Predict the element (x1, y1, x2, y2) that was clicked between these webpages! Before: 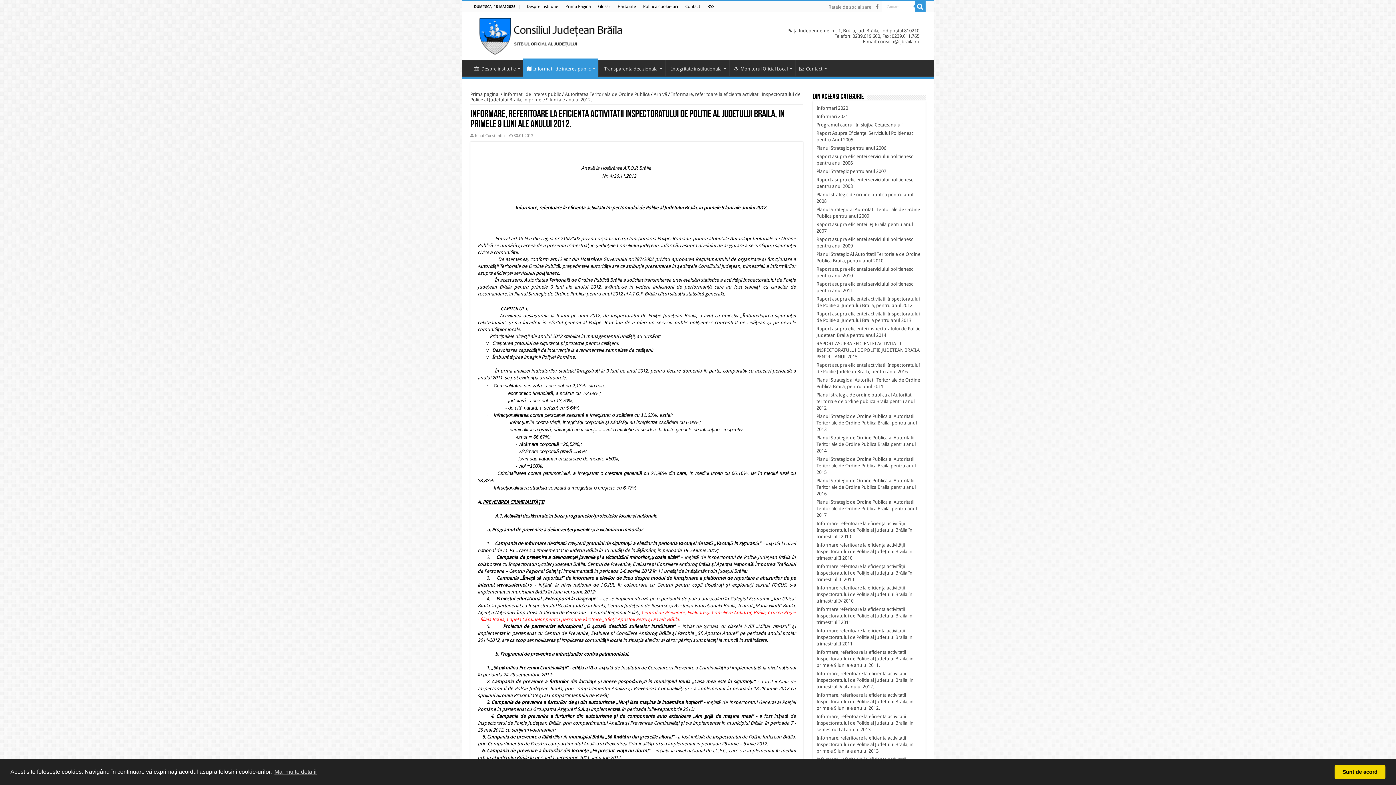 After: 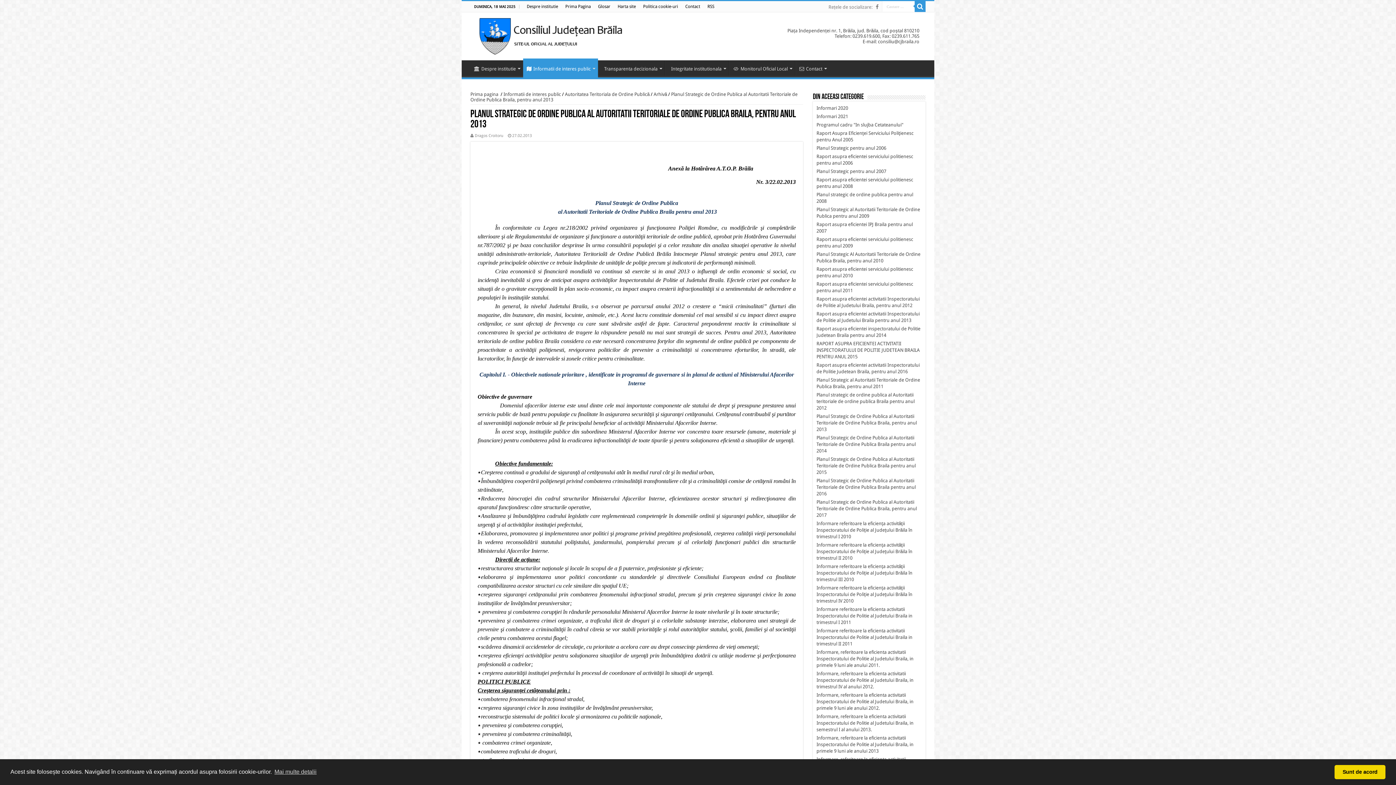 Action: bbox: (816, 413, 917, 432) label: Planul Strategic de Ordine Publica al Autoritatii Teritoriale de Ordine Publica Braila, pentru anul 2013